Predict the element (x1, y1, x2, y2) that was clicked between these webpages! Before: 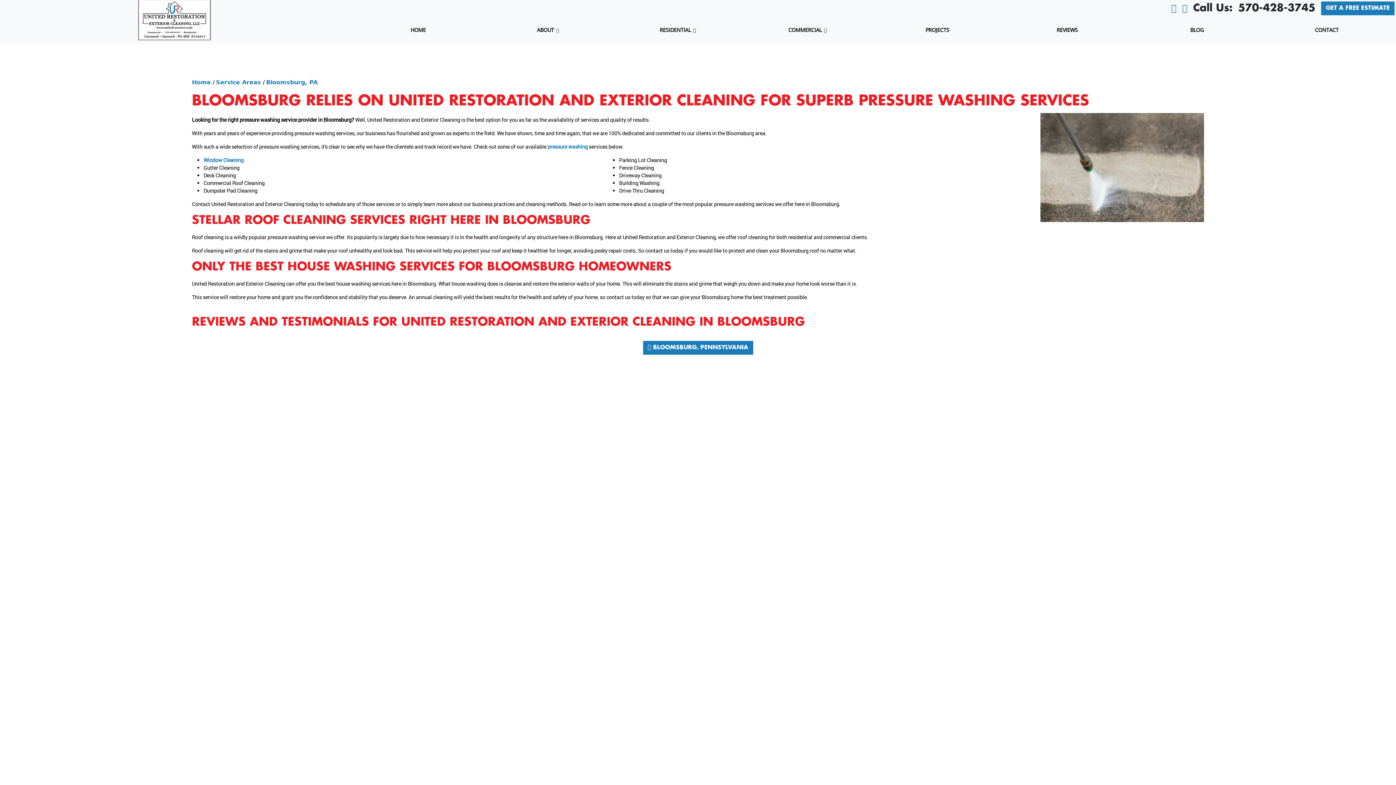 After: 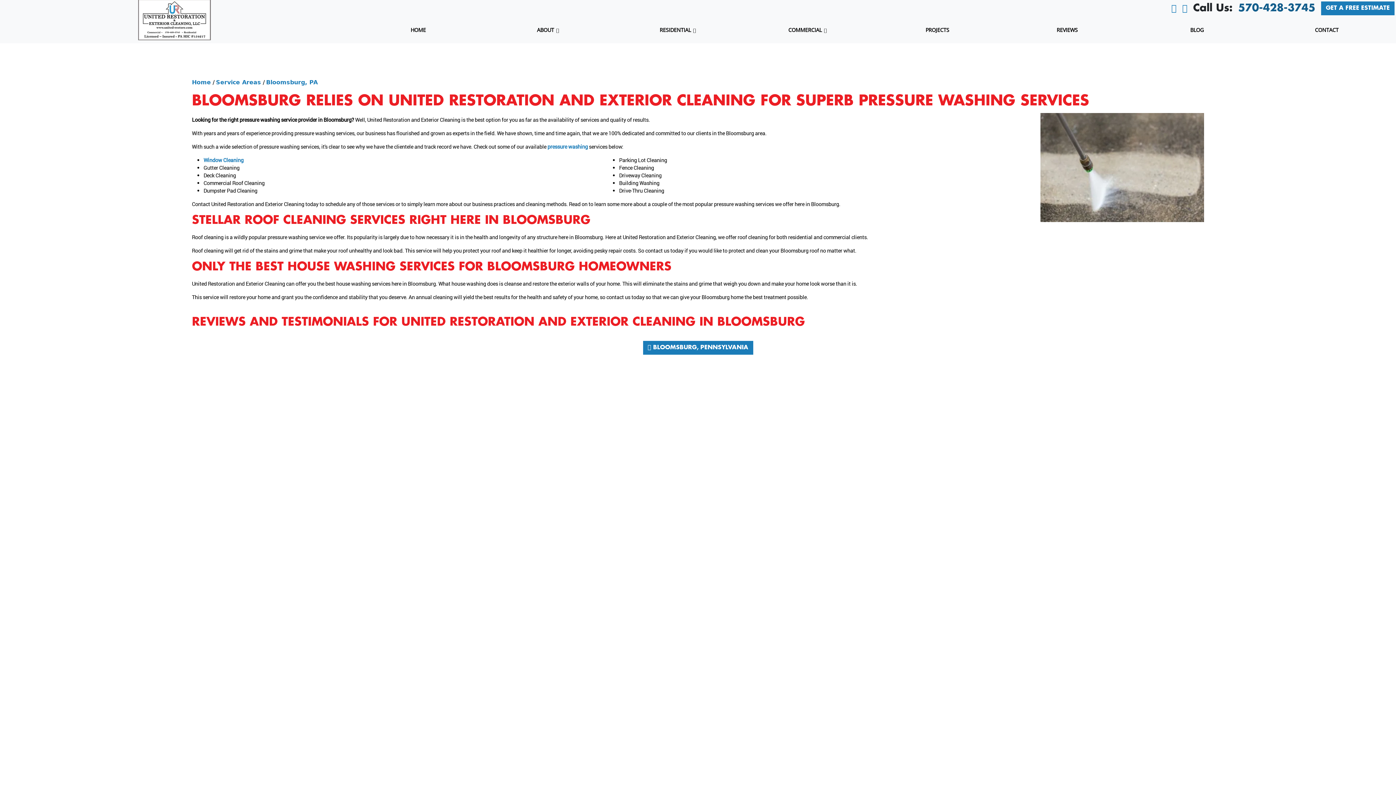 Action: bbox: (1238, 2, 1315, 13) label: 570-428-3745